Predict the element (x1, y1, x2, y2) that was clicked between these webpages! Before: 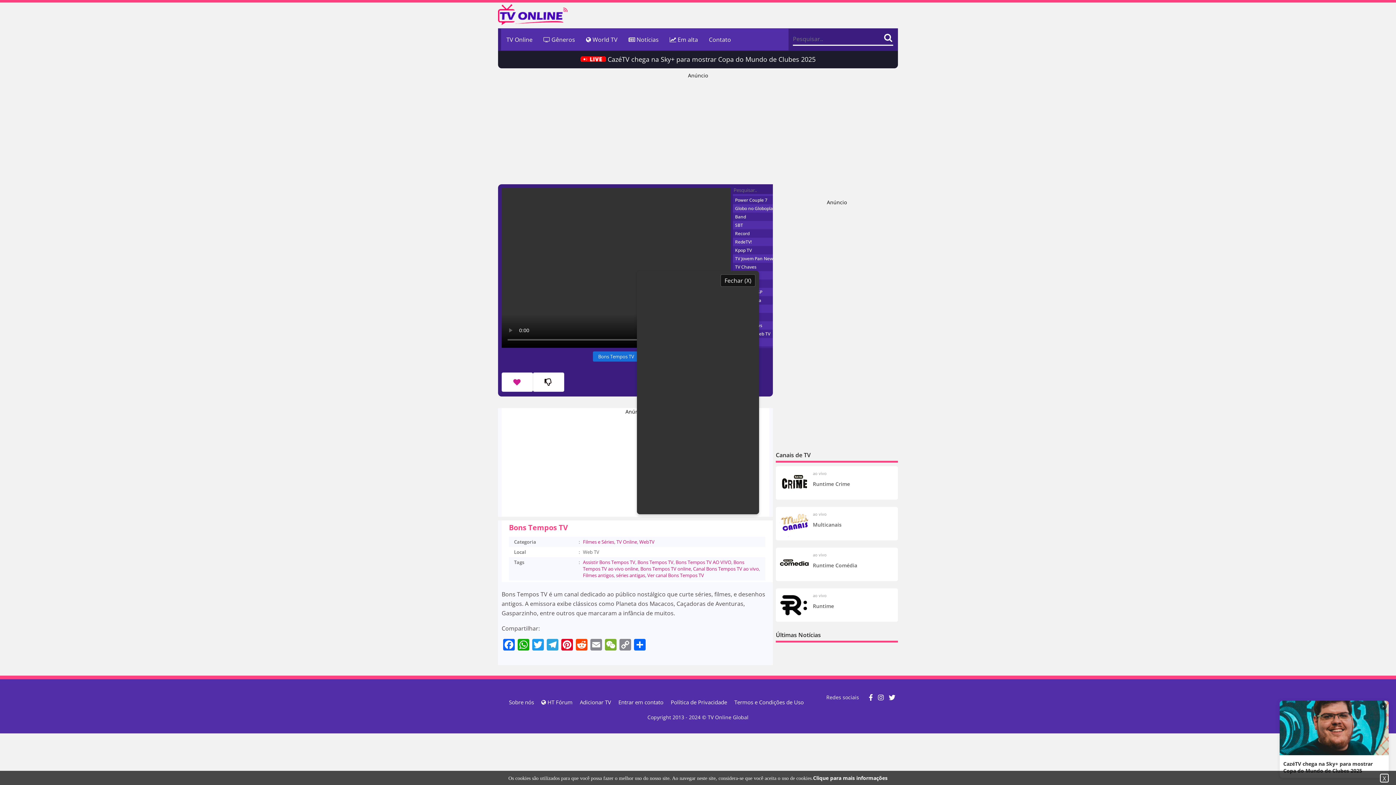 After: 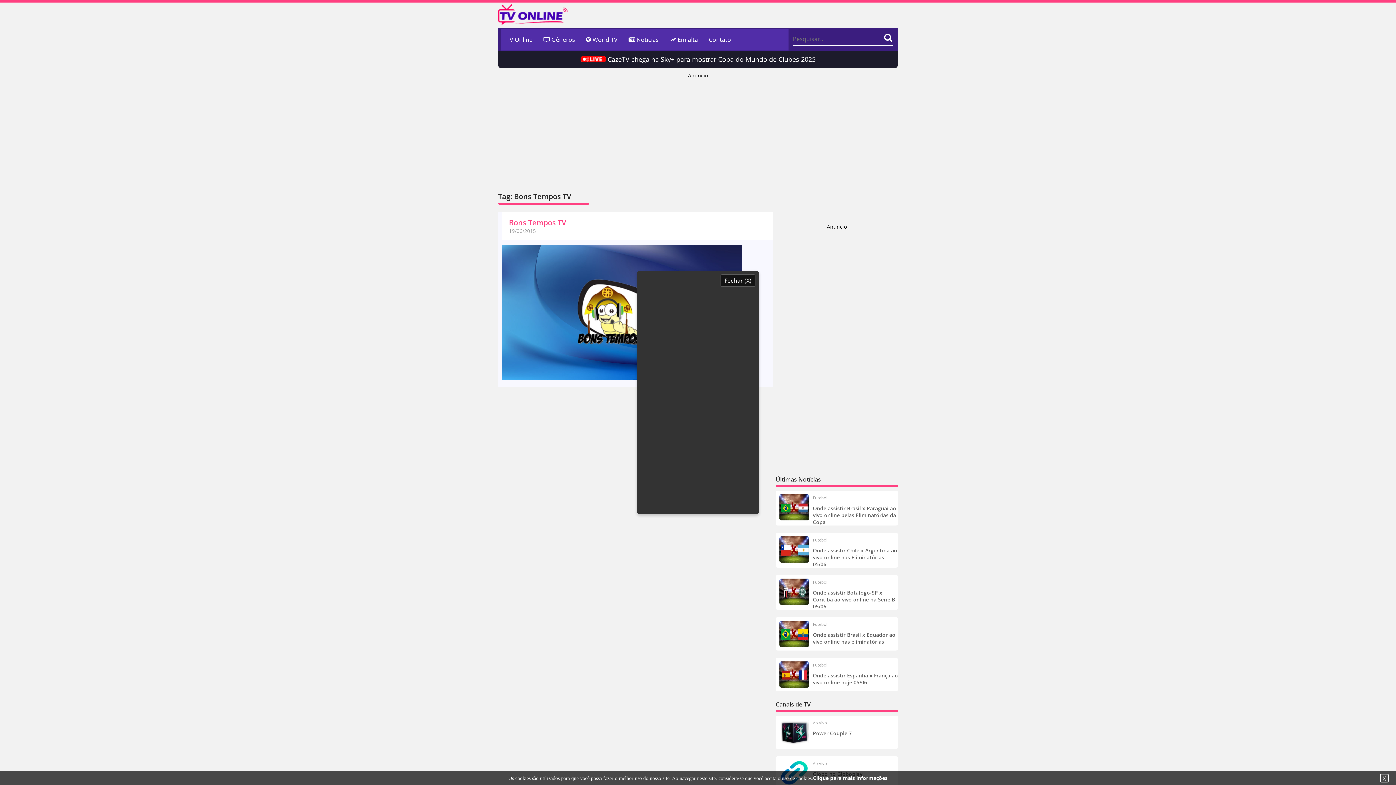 Action: label: Bons Tempos TV bbox: (637, 559, 673, 565)